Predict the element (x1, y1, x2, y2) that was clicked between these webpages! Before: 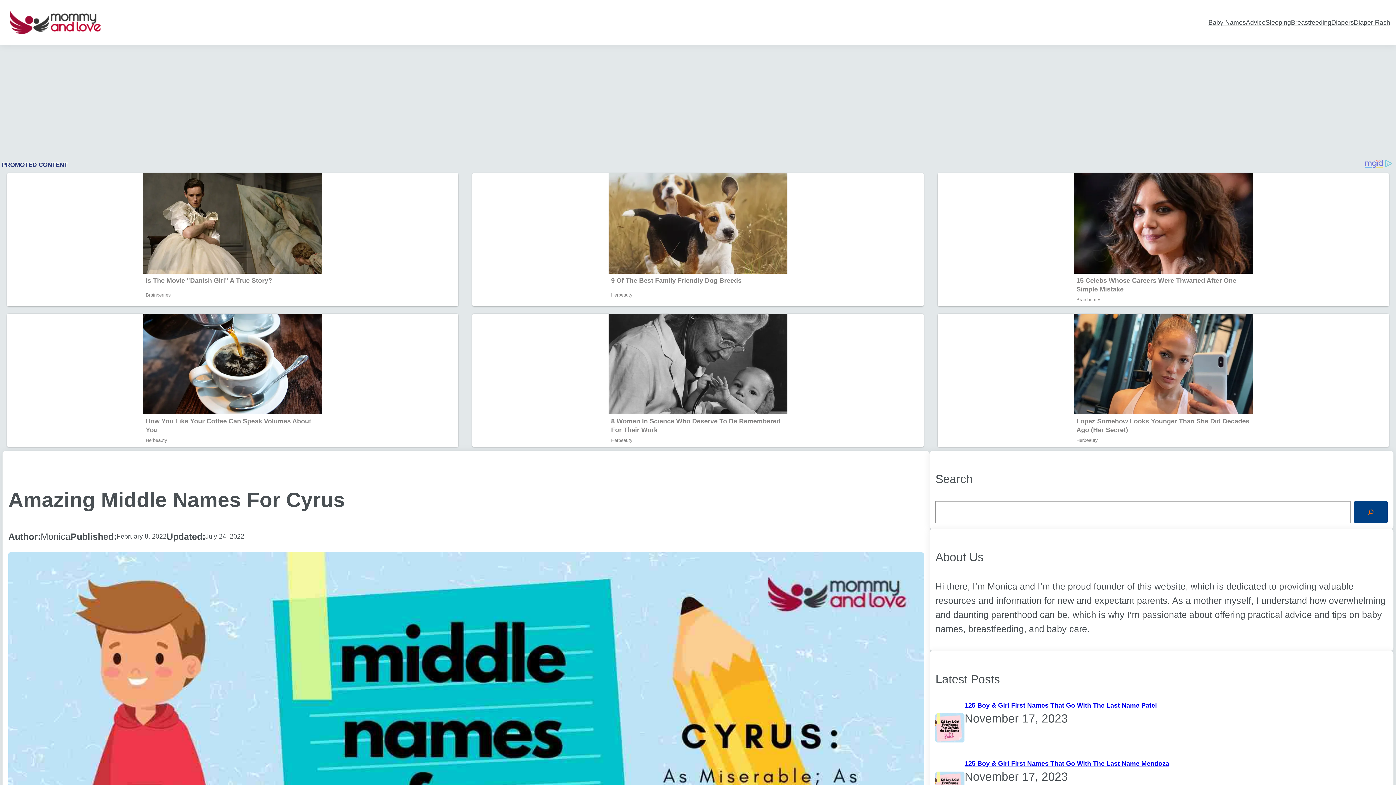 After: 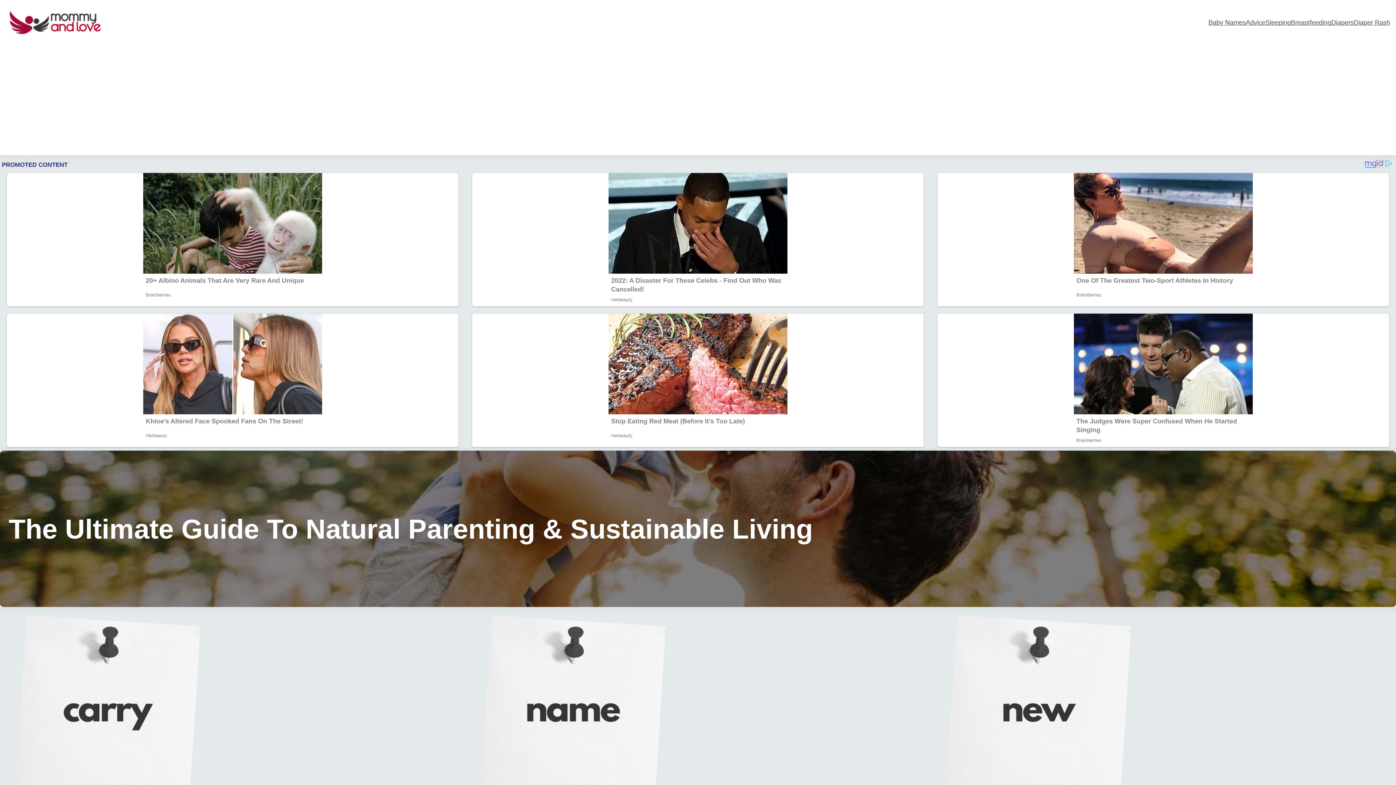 Action: bbox: (9, 9, 100, 35)